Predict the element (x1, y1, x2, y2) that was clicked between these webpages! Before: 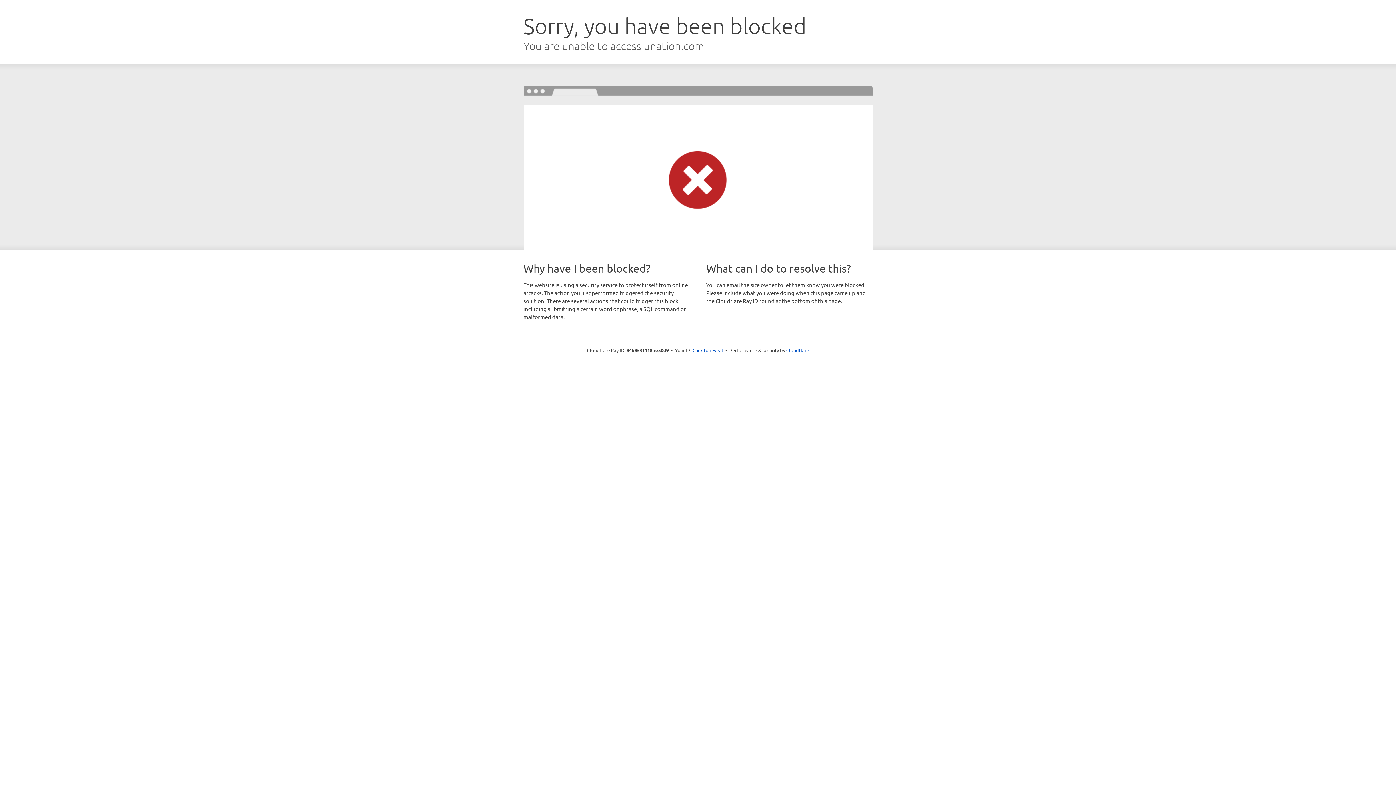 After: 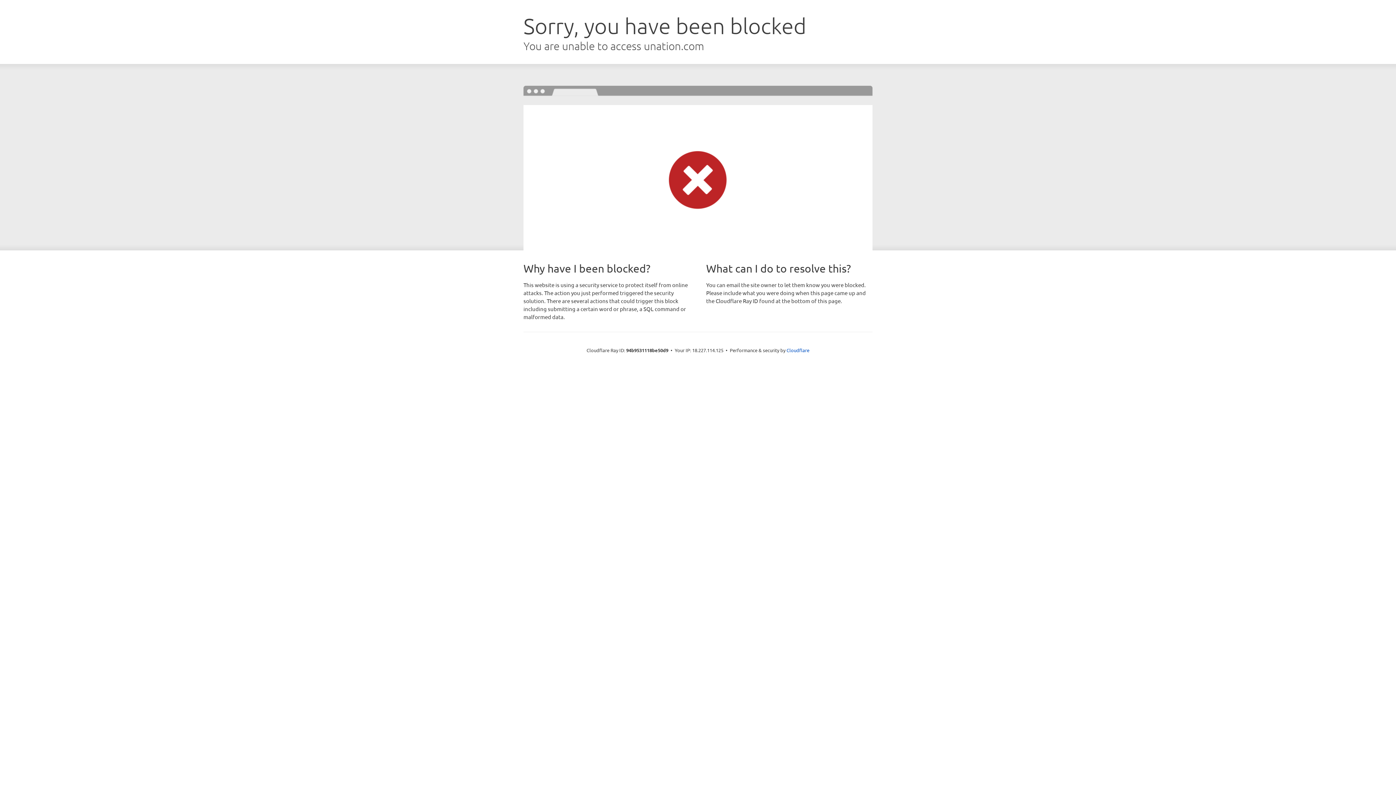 Action: bbox: (692, 346, 723, 353) label: Click to reveal